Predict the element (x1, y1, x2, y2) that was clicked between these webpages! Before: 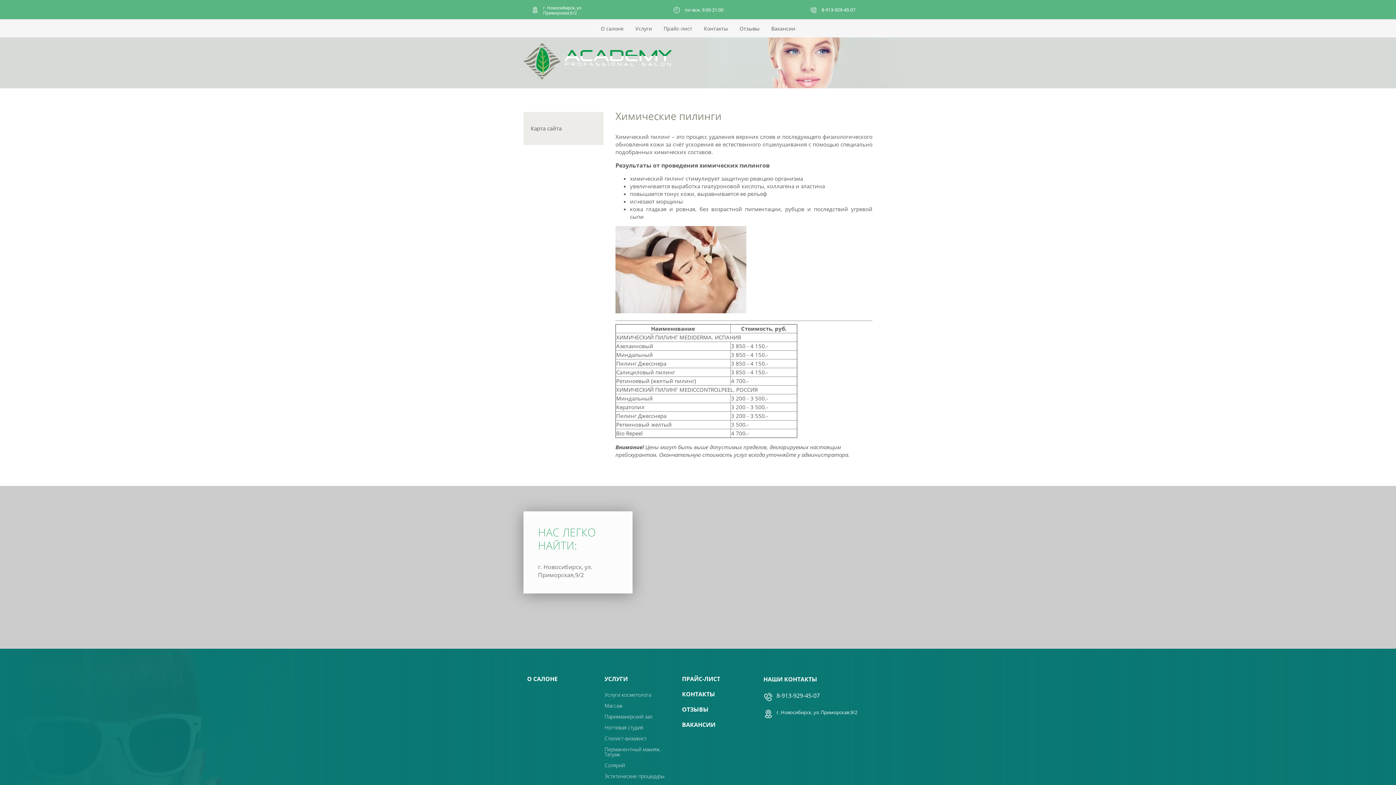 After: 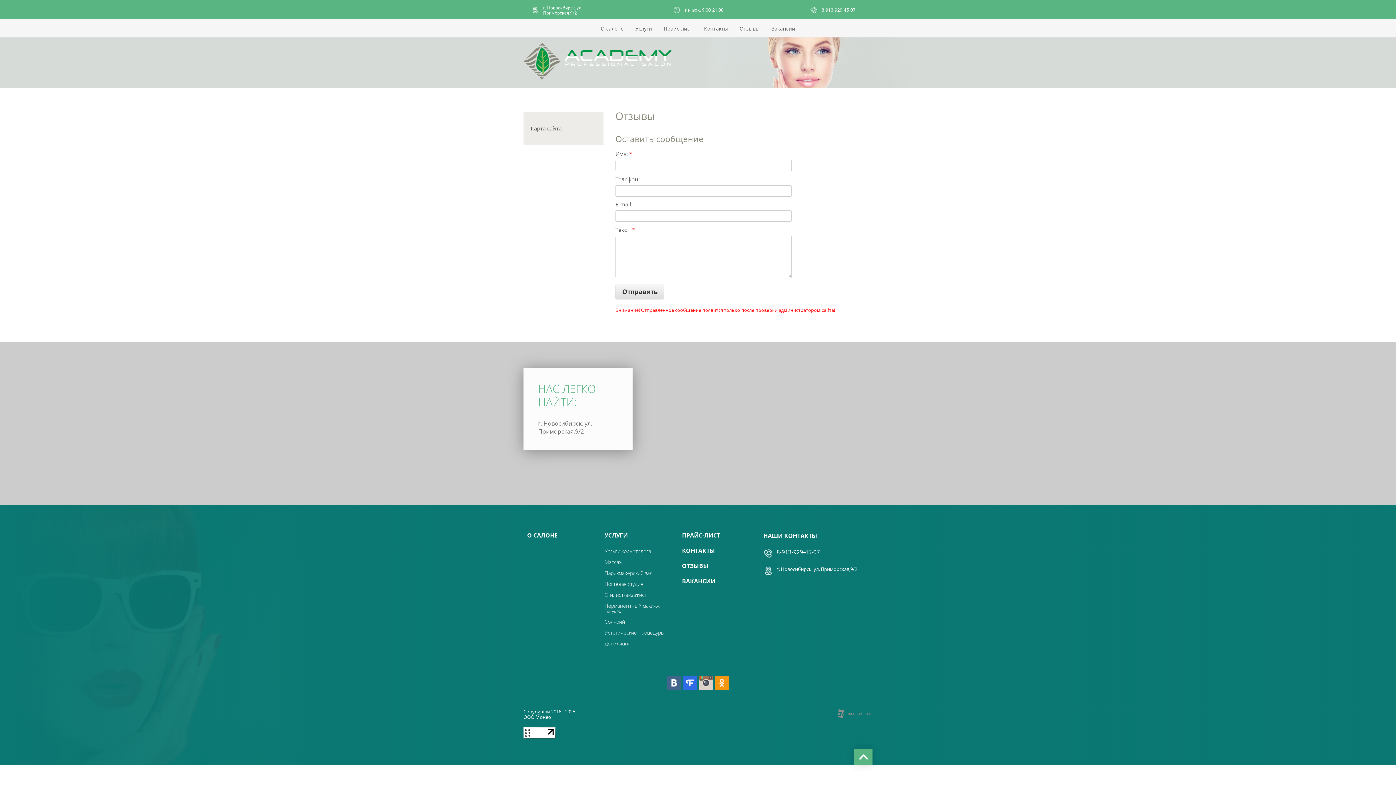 Action: bbox: (682, 705, 752, 714) label: ОТЗЫВЫ